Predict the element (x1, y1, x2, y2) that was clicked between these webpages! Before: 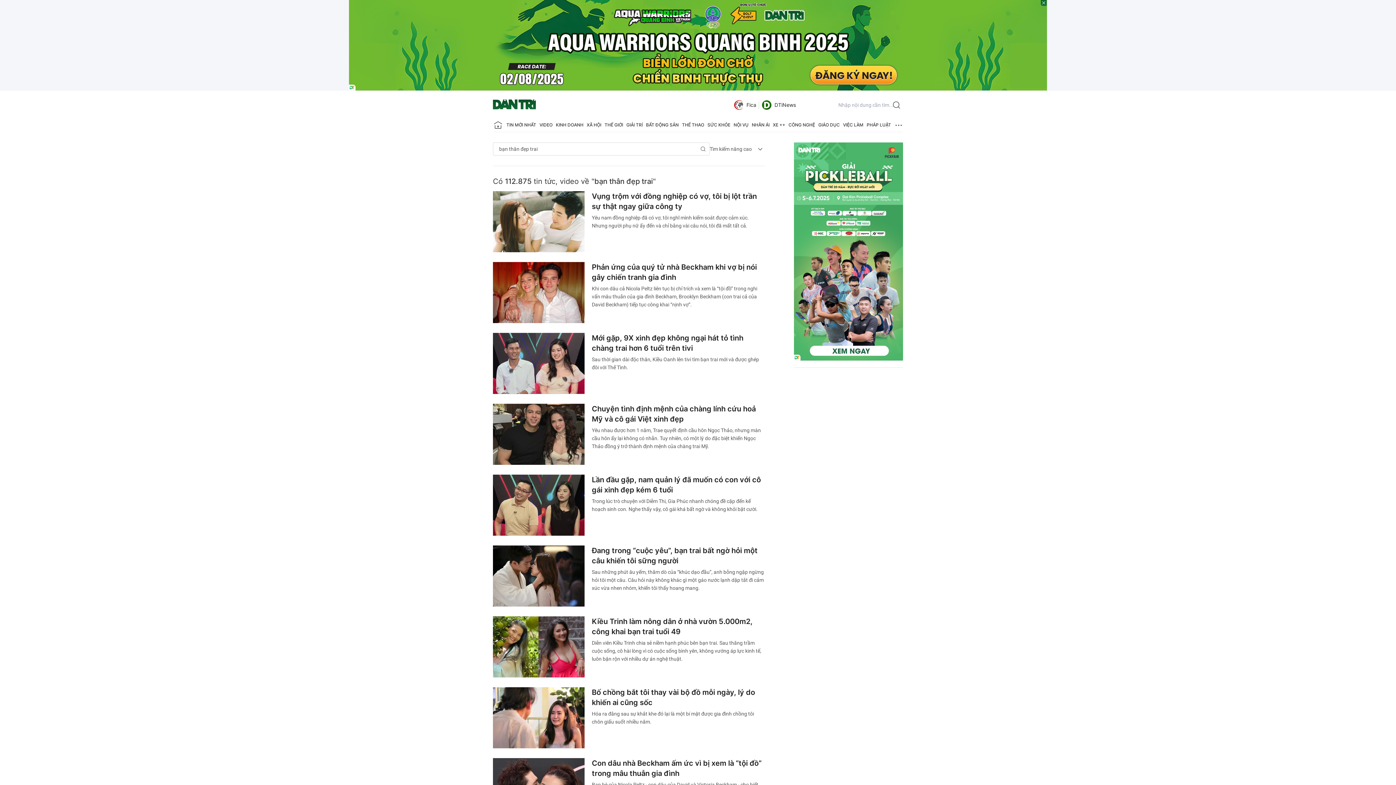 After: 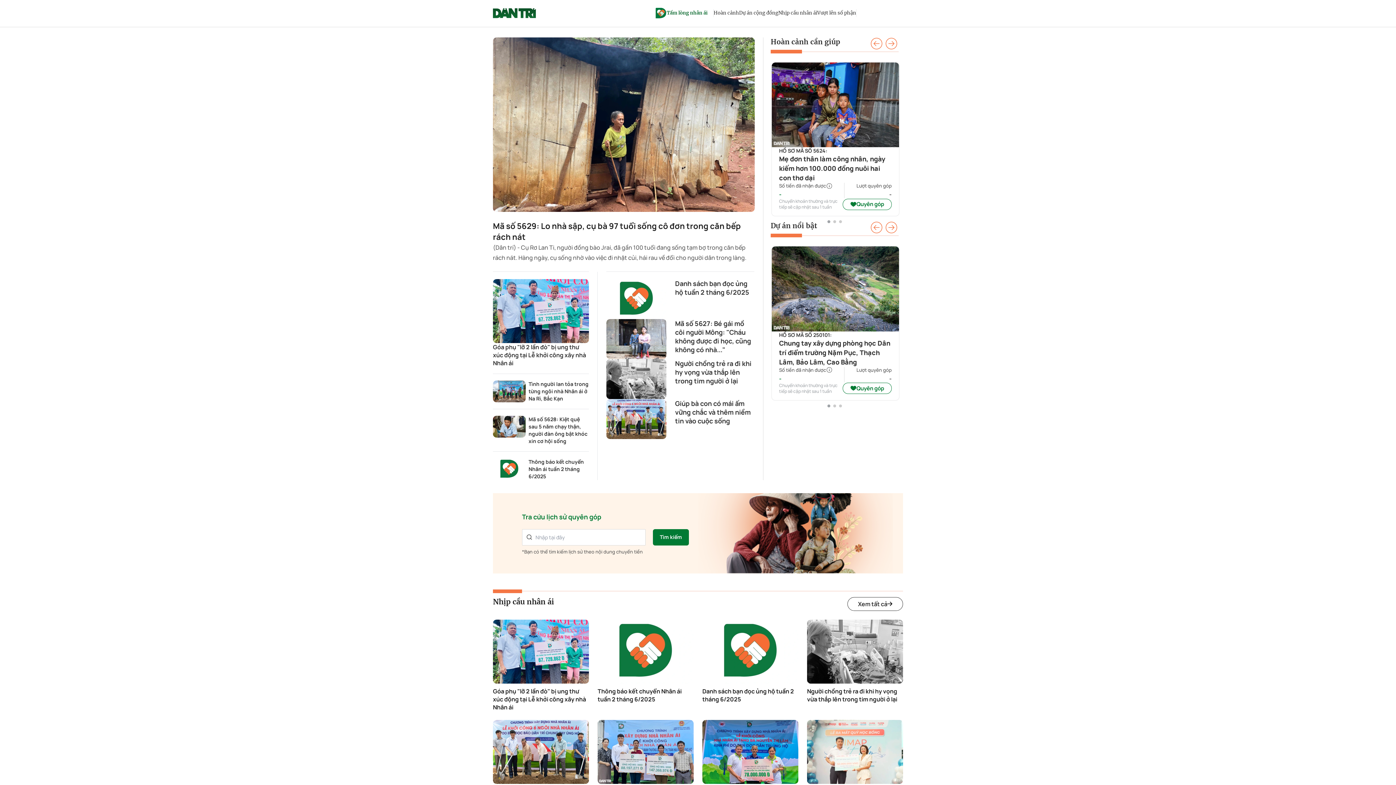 Action: bbox: (752, 118, 769, 132) label: NHÂN ÁI